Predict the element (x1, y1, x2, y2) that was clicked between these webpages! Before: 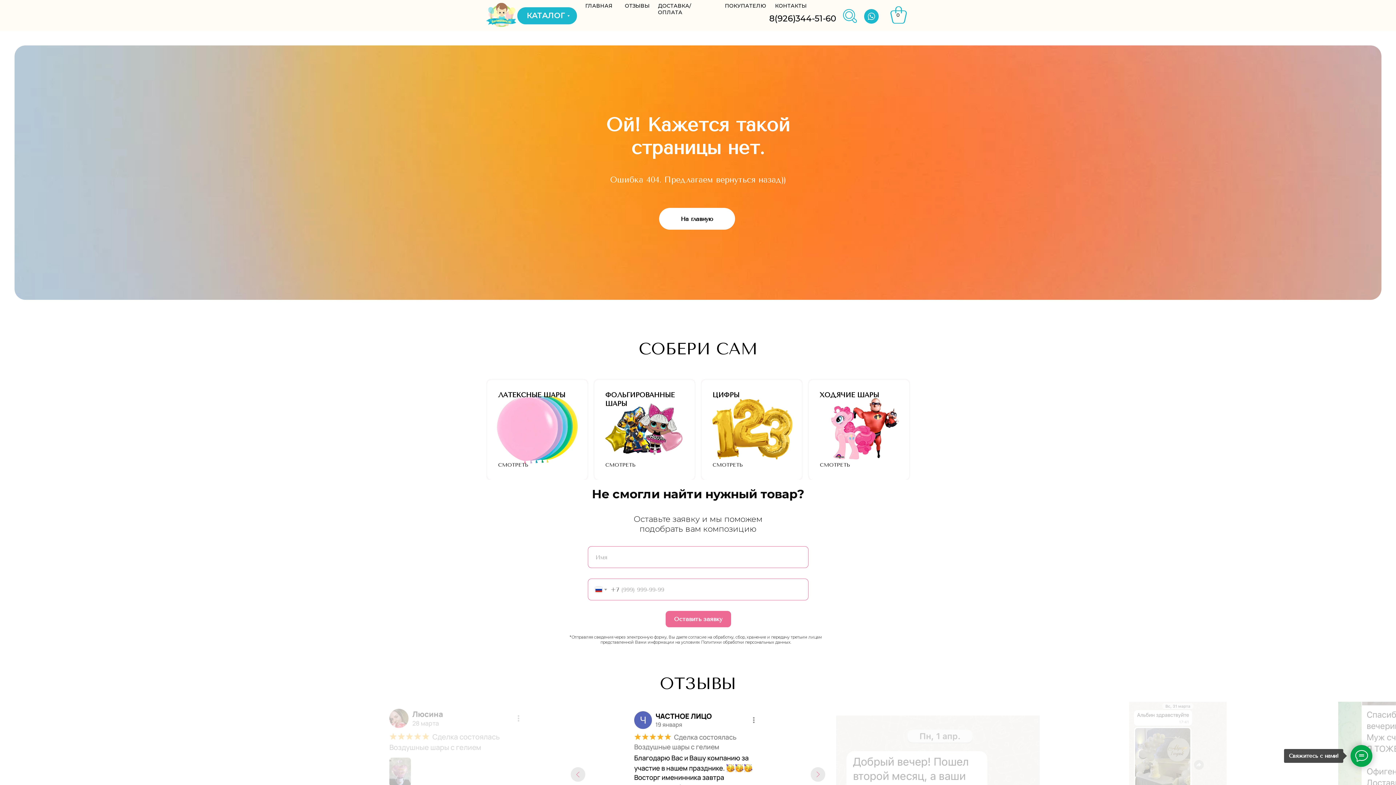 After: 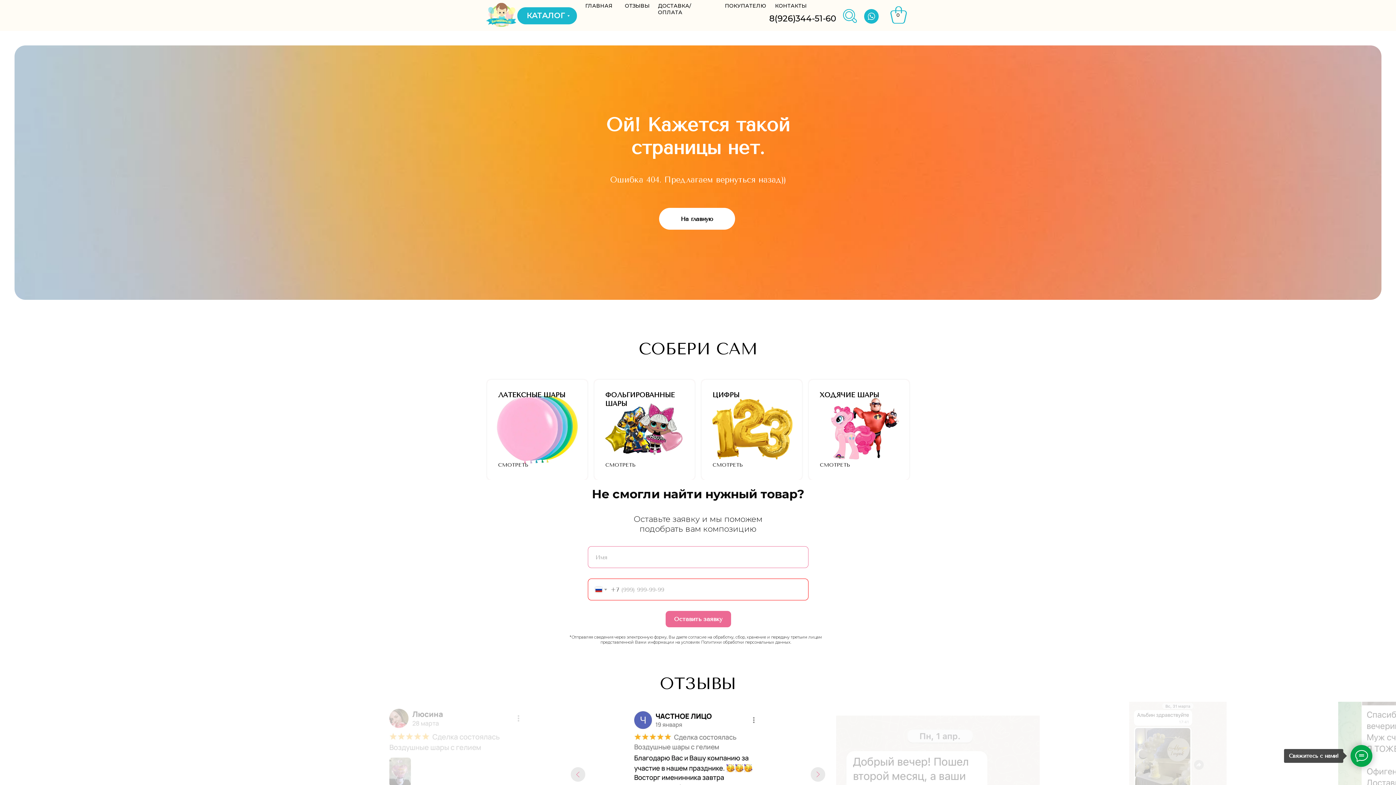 Action: label: Оставить заявку bbox: (665, 611, 731, 627)